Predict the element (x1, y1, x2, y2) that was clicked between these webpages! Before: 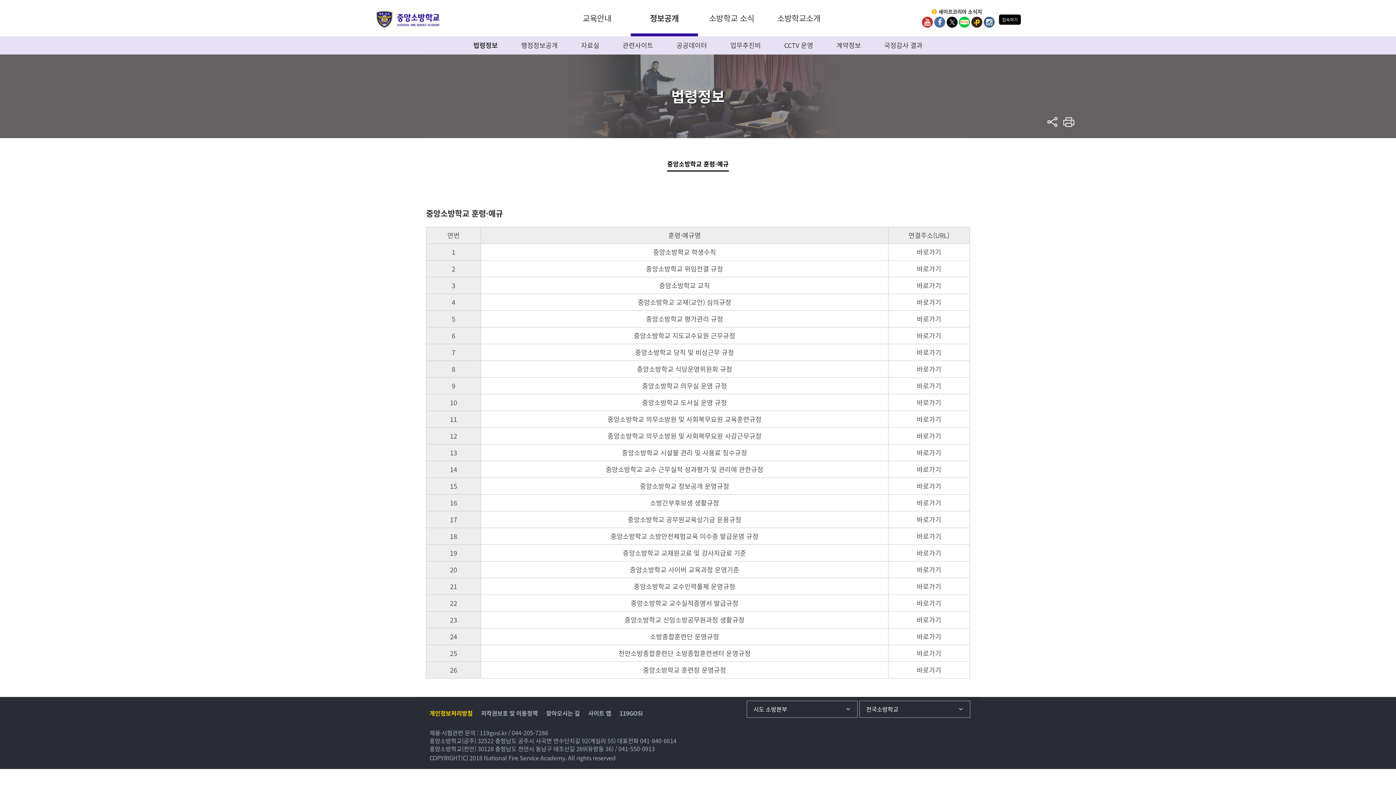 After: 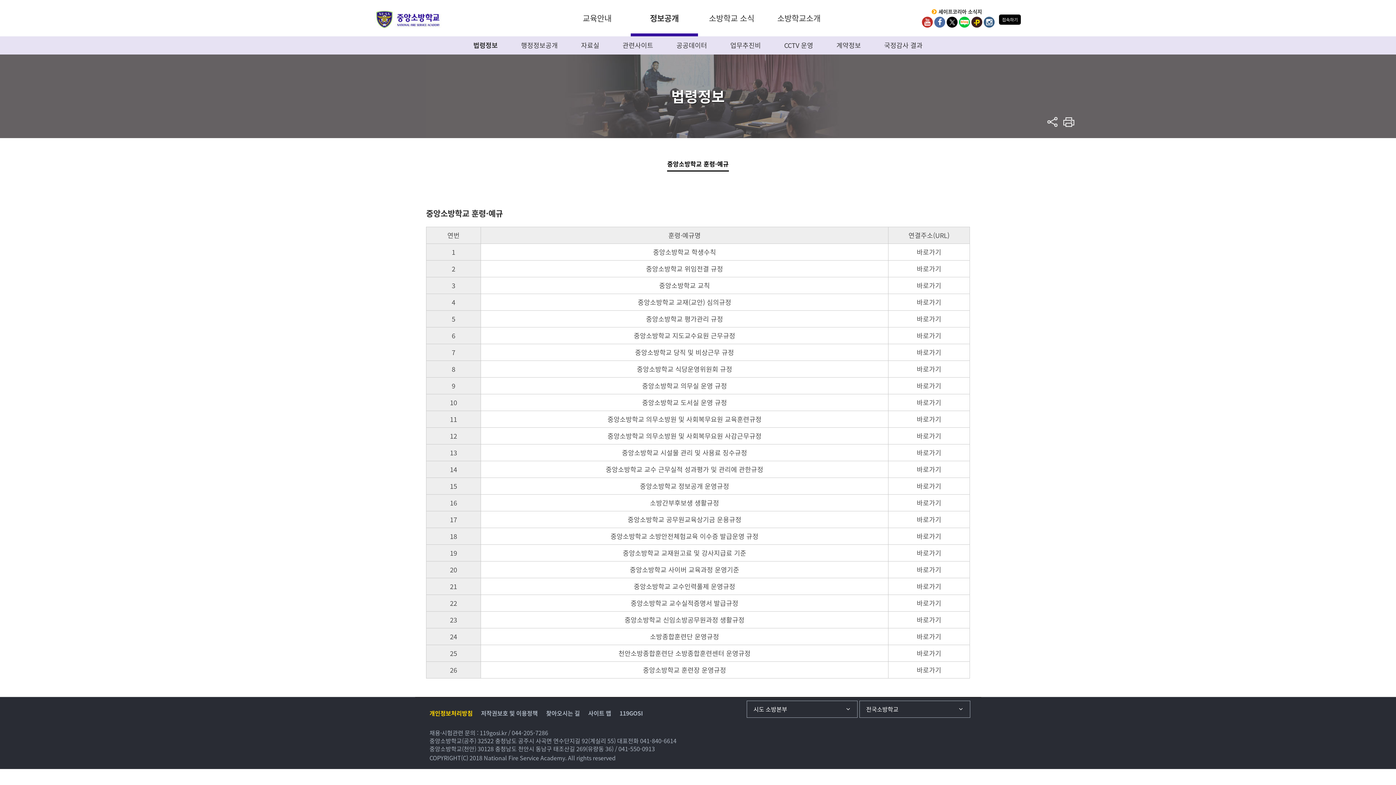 Action: label: 바로가기 bbox: (917, 531, 941, 541)